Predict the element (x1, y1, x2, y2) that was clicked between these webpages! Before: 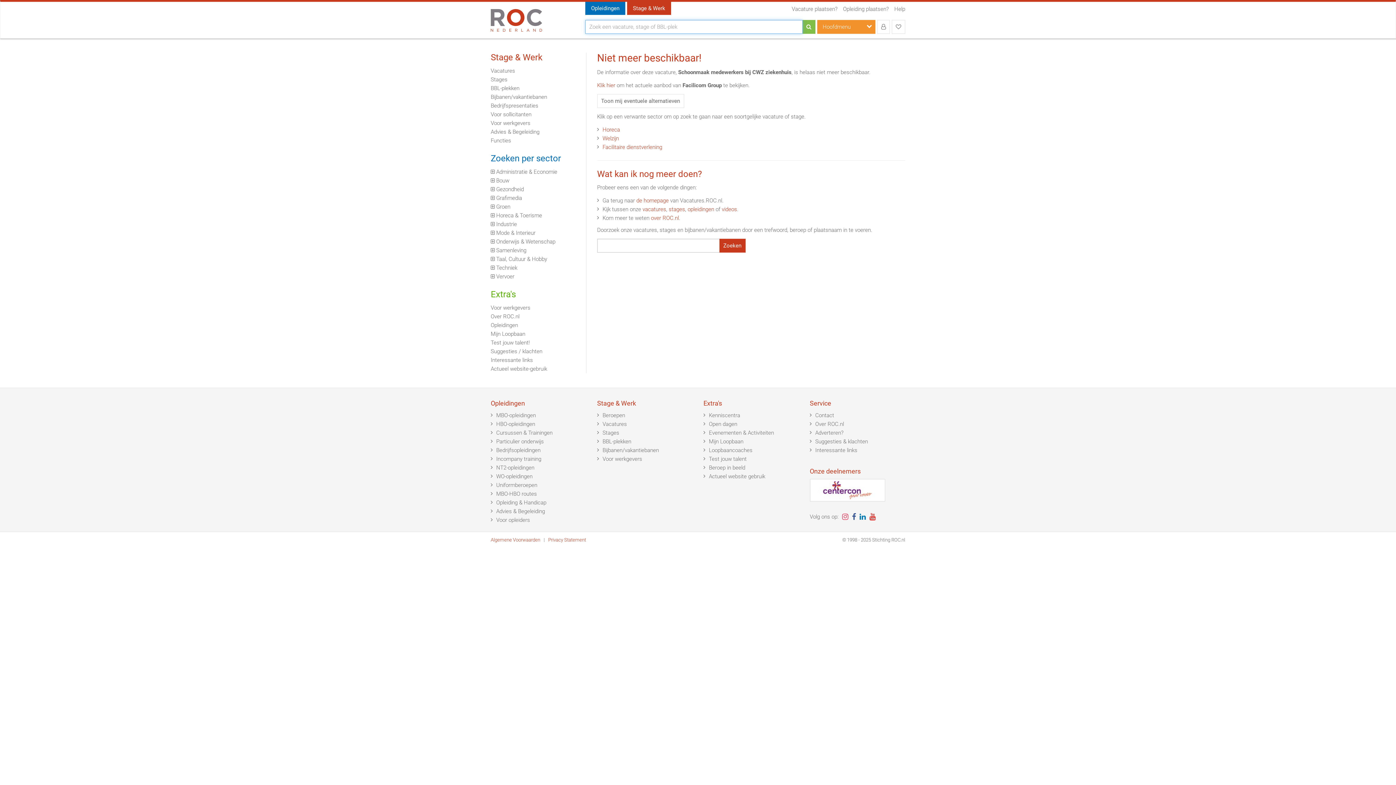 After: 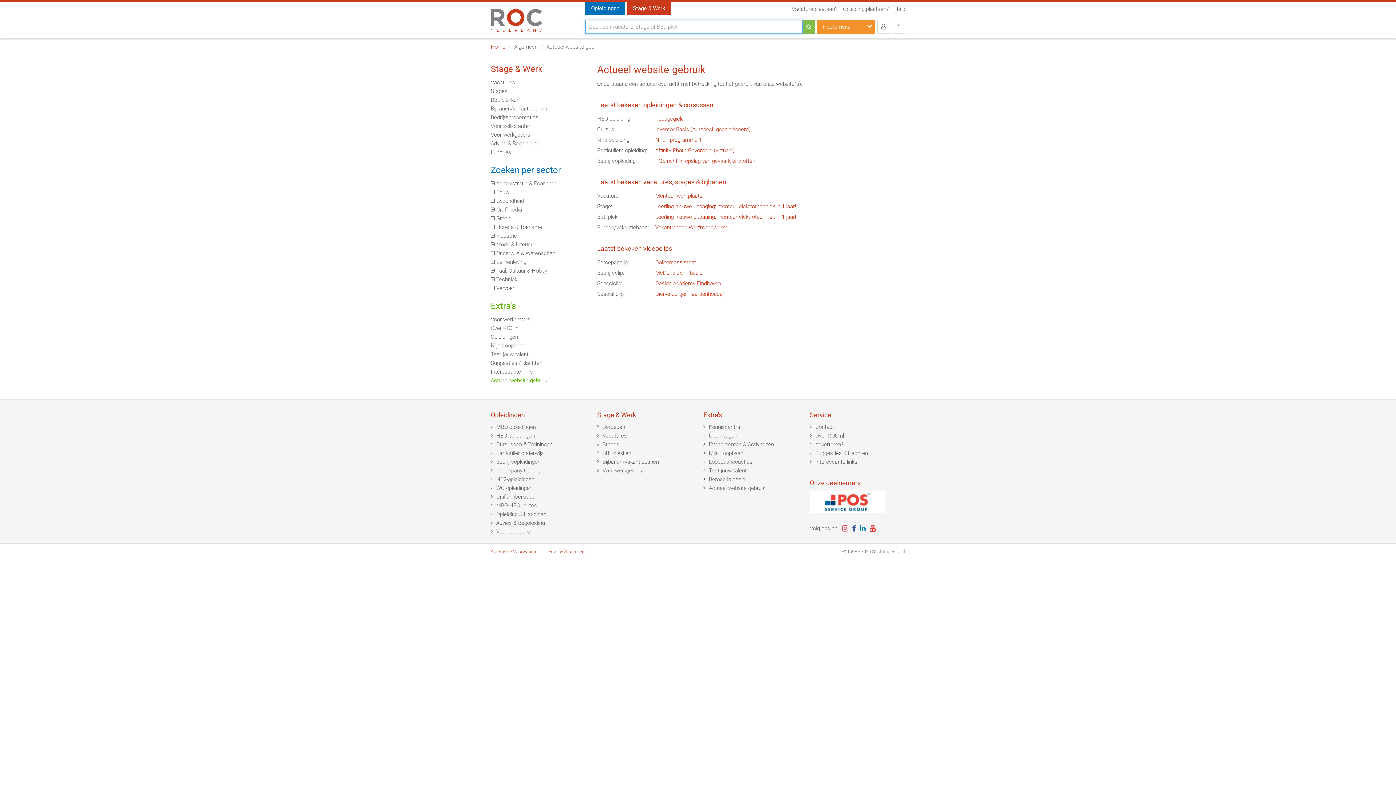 Action: label: Actueel website-gebruik bbox: (490, 364, 580, 373)